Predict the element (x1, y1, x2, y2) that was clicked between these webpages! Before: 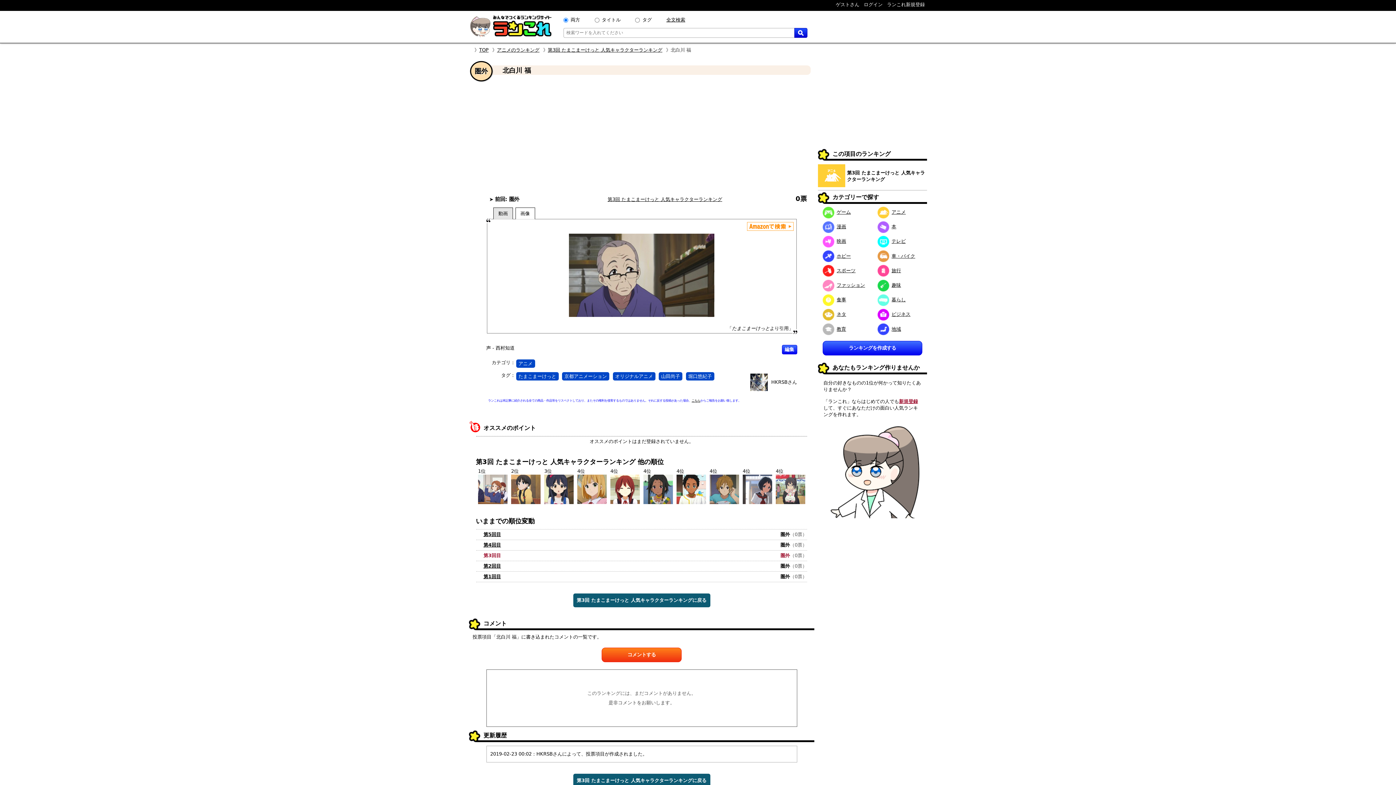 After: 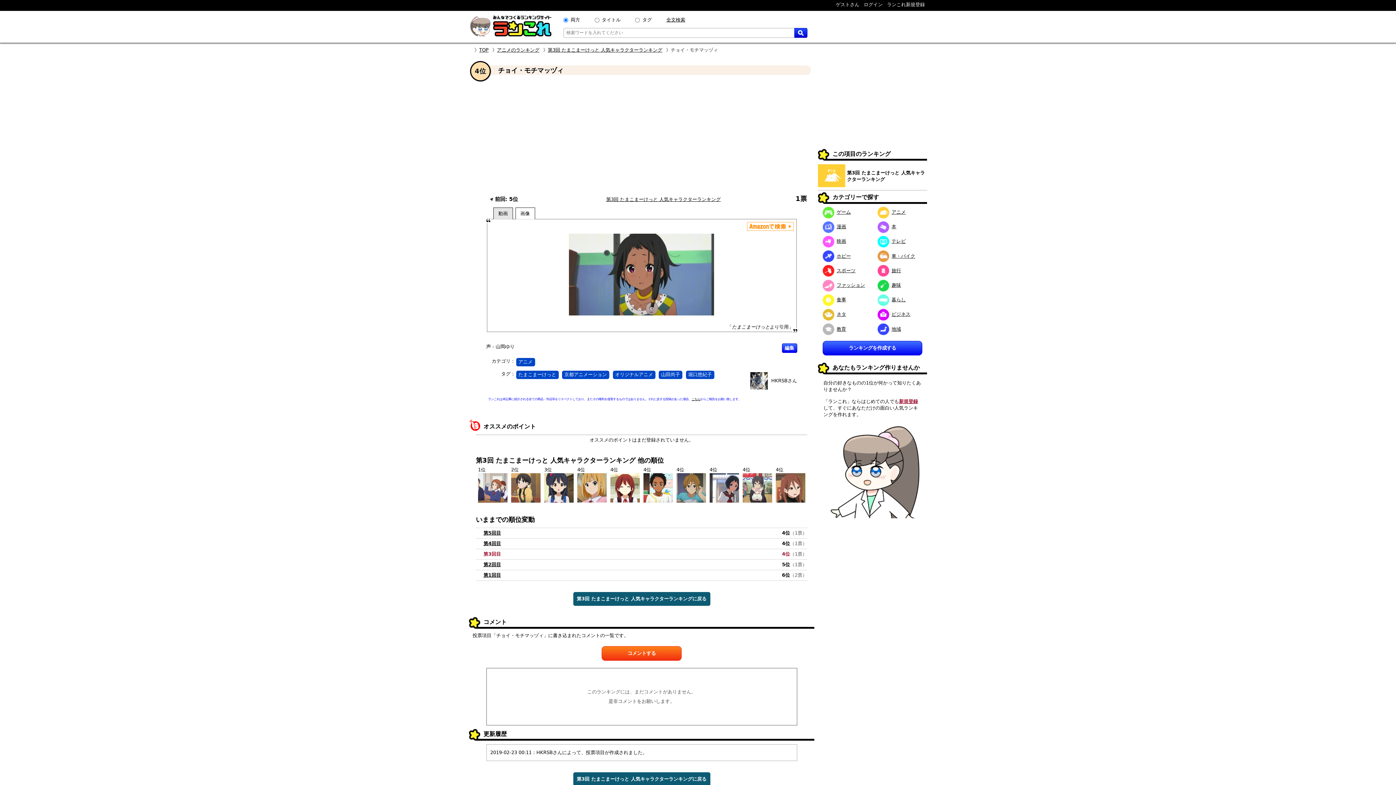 Action: bbox: (643, 500, 673, 505)